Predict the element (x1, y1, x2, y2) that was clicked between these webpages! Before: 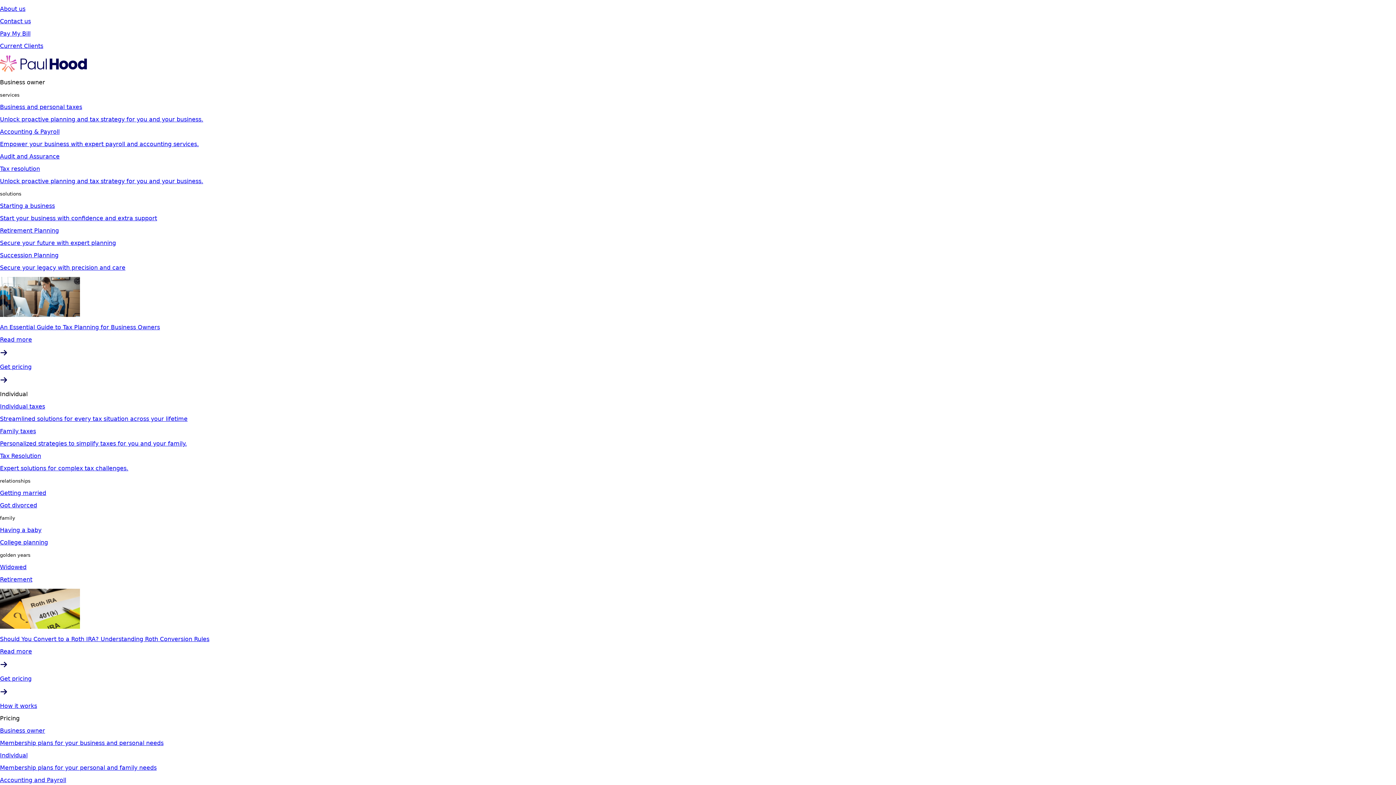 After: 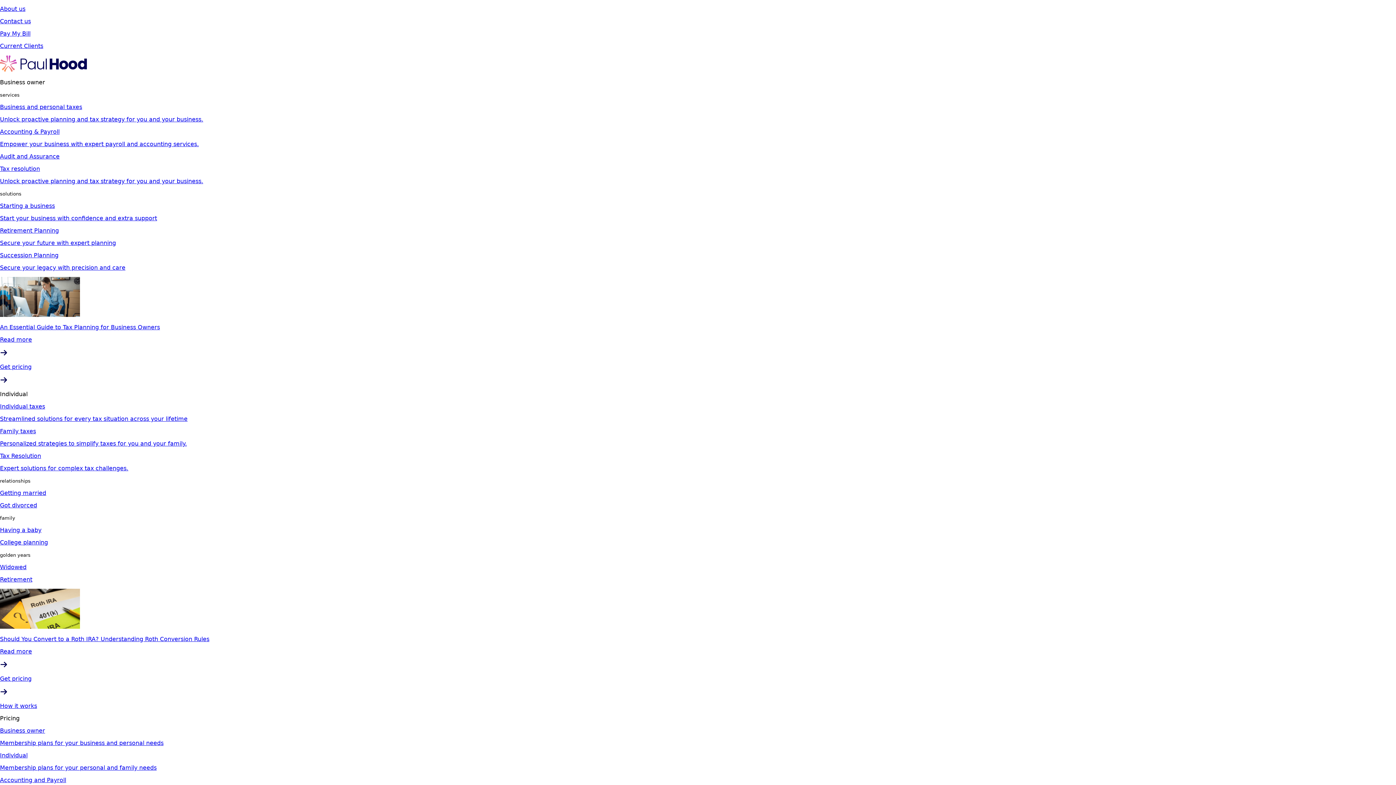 Action: label: Current Clients bbox: (0, 42, 1396, 49)